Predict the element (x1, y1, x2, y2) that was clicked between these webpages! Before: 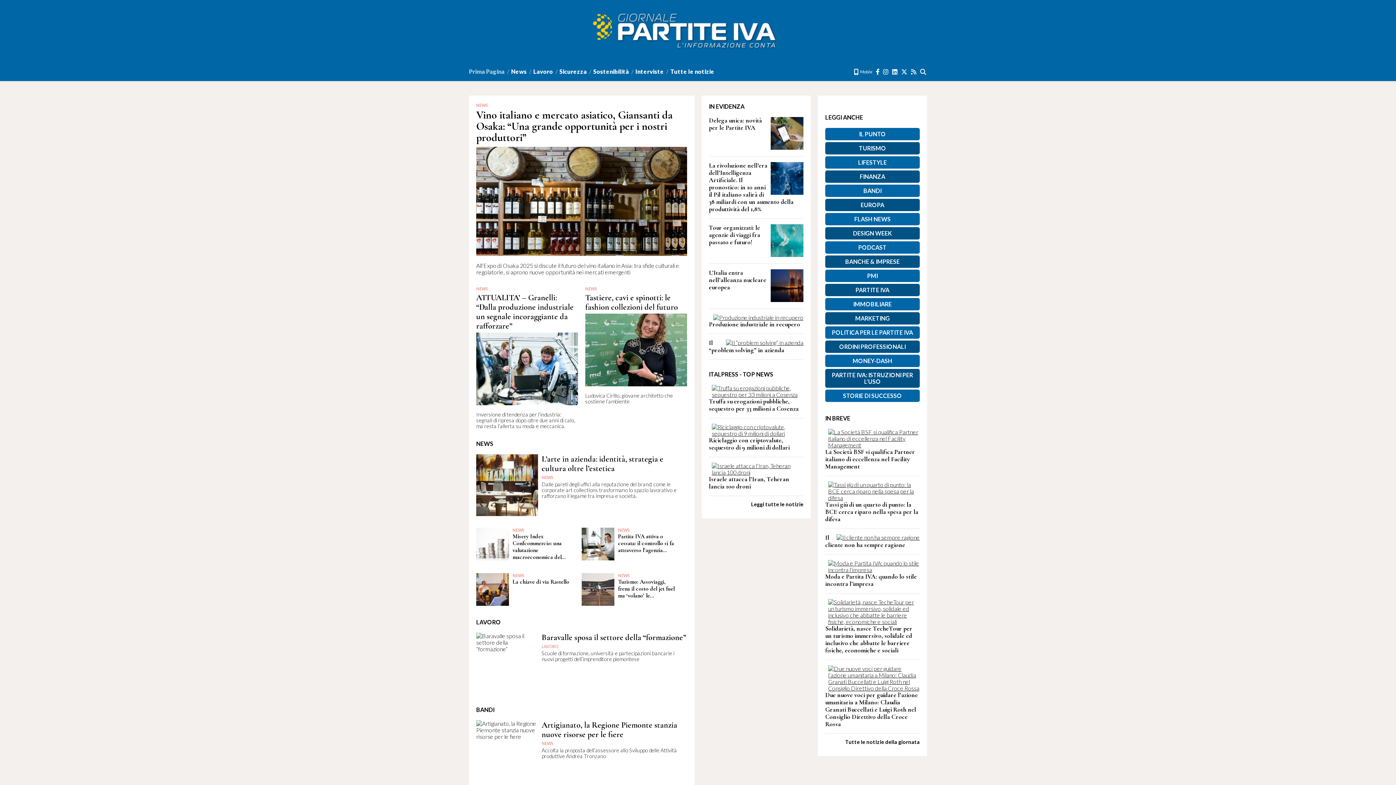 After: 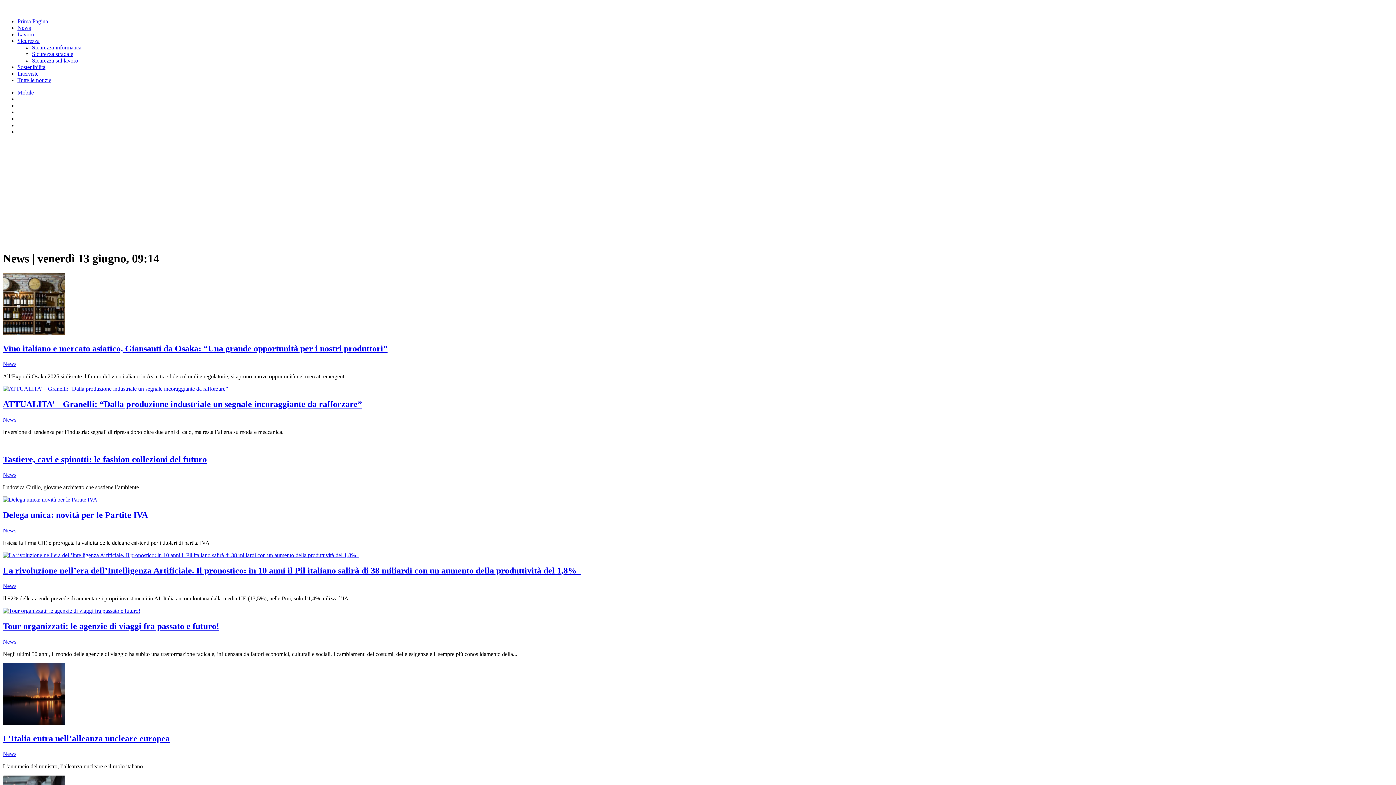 Action: label: News bbox: (511, 66, 526, 76)